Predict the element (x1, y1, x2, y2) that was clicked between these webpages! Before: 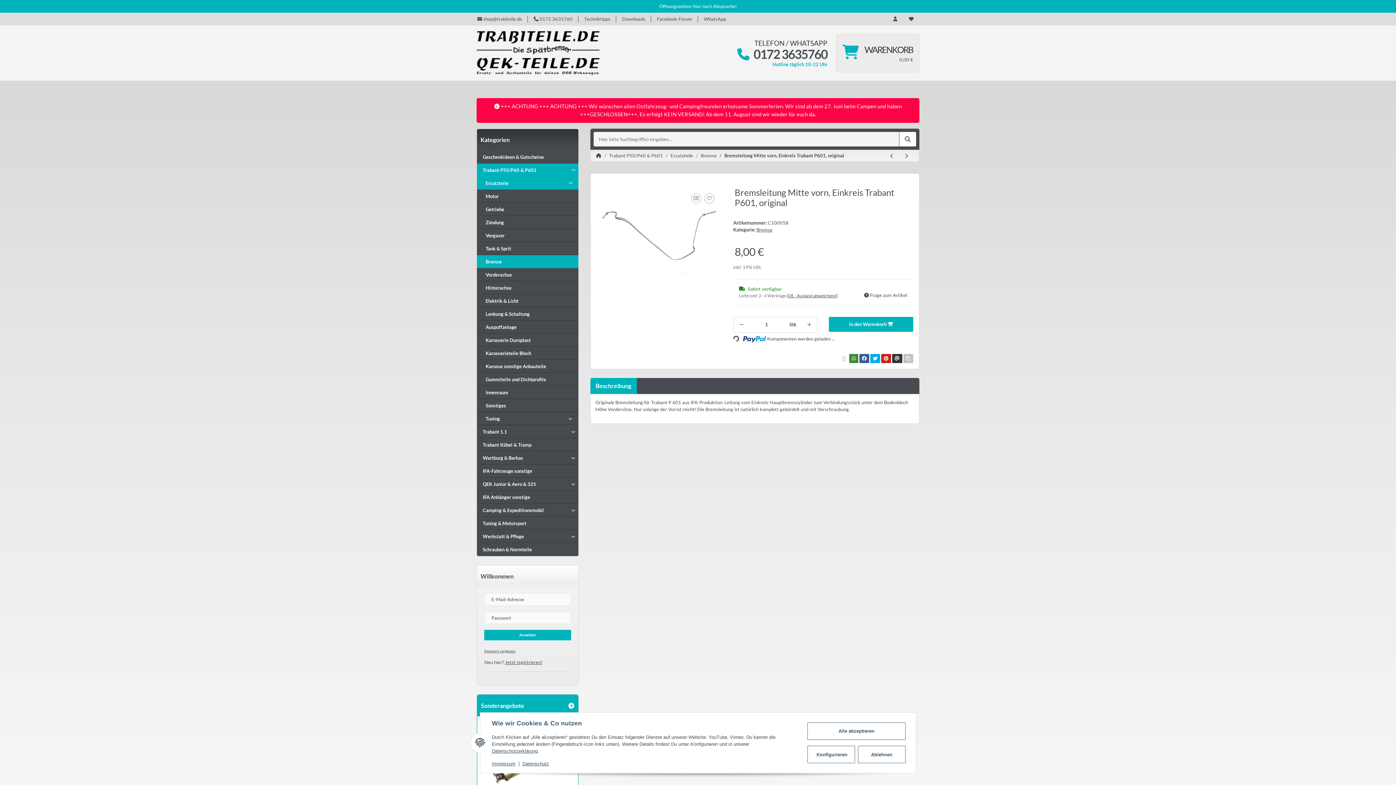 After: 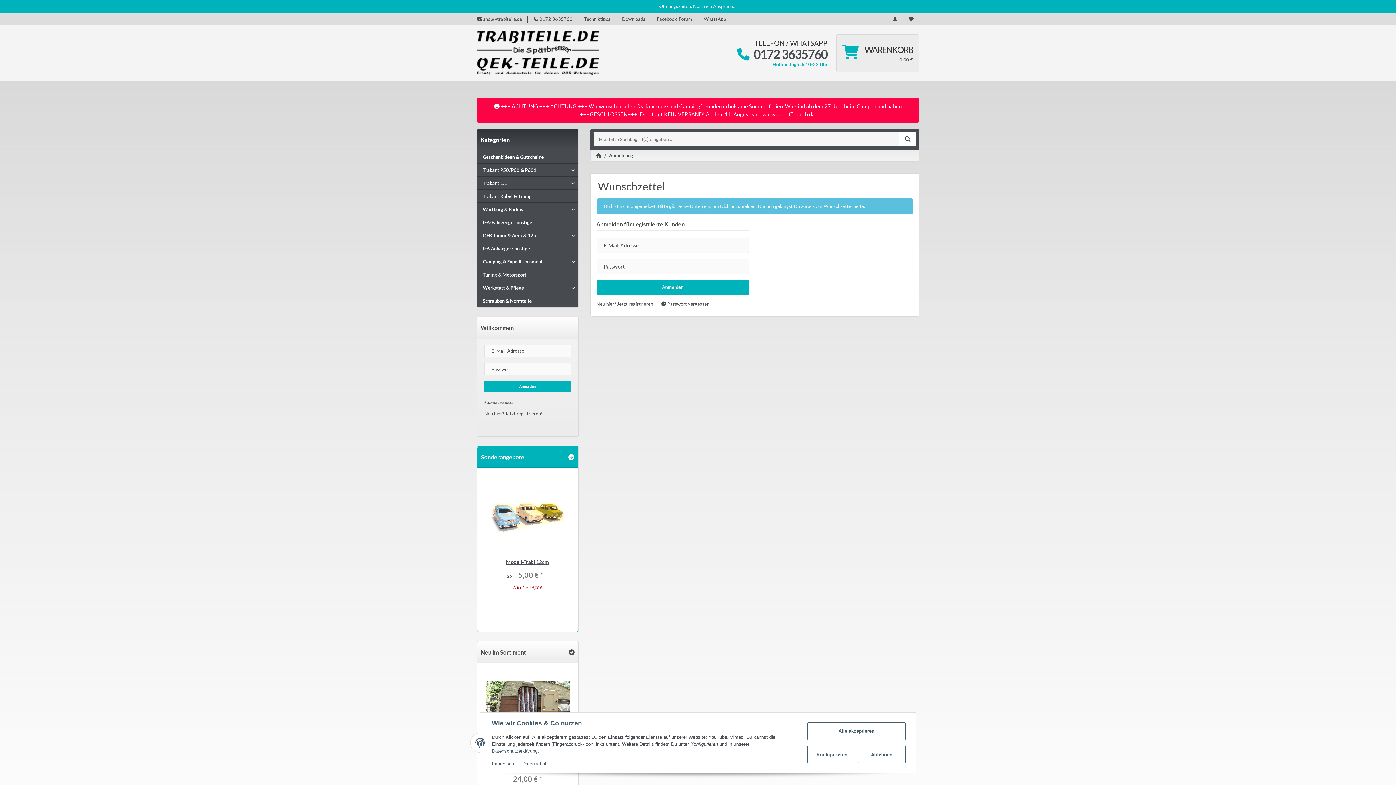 Action: label: Auf den Wunschzettel bbox: (704, 193, 714, 203)